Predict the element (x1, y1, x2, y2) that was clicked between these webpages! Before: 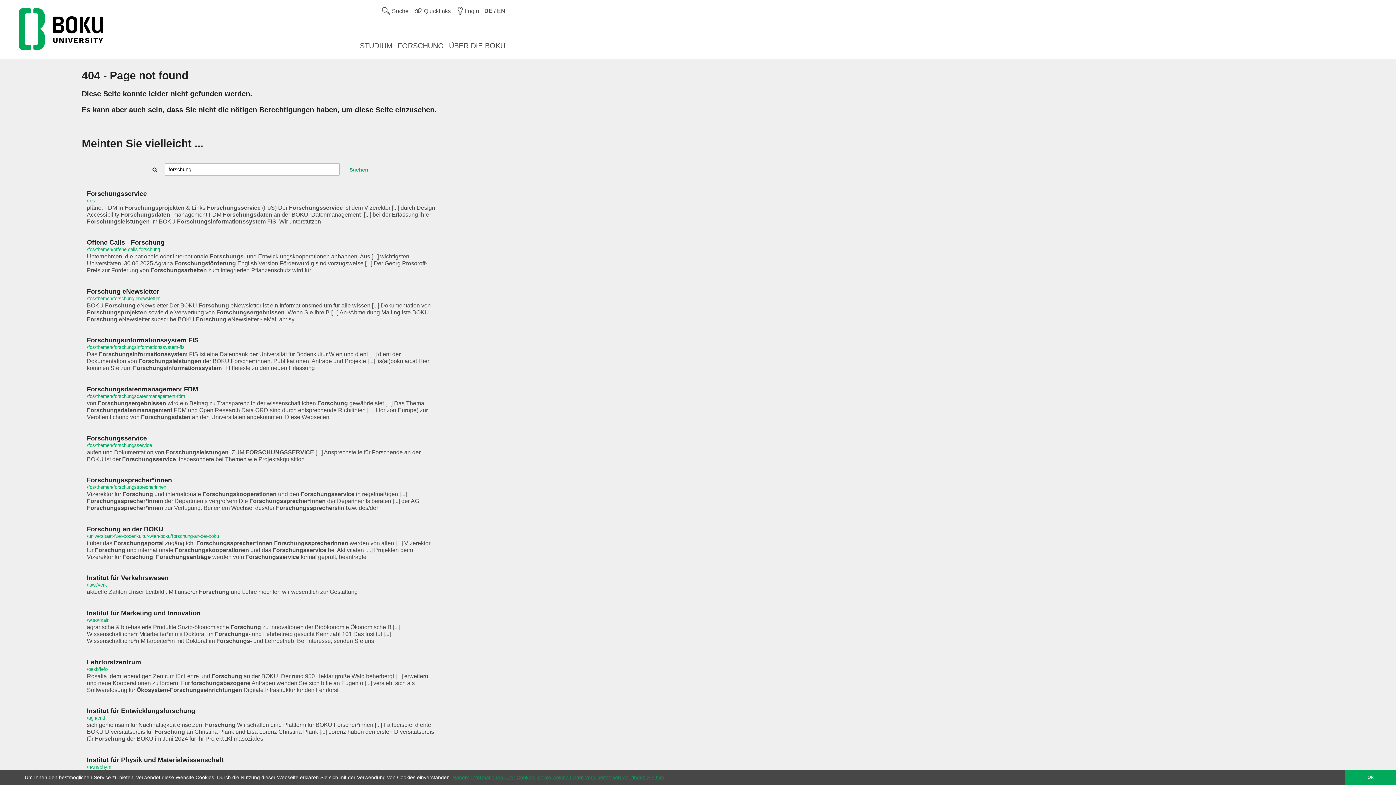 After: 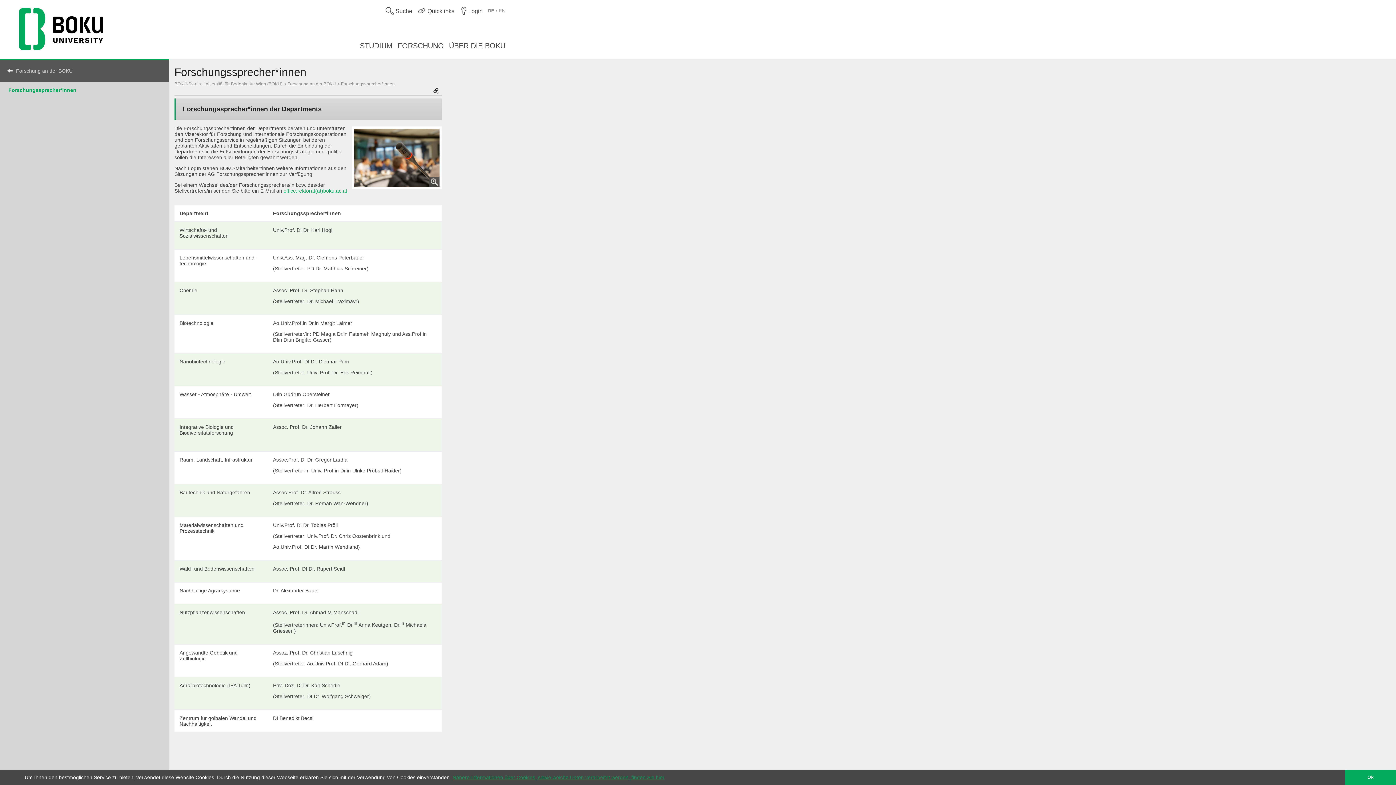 Action: label: Forschungssprecher*innen
/fos/themen/forschungssprecherinnen bbox: (86, 469, 436, 490)